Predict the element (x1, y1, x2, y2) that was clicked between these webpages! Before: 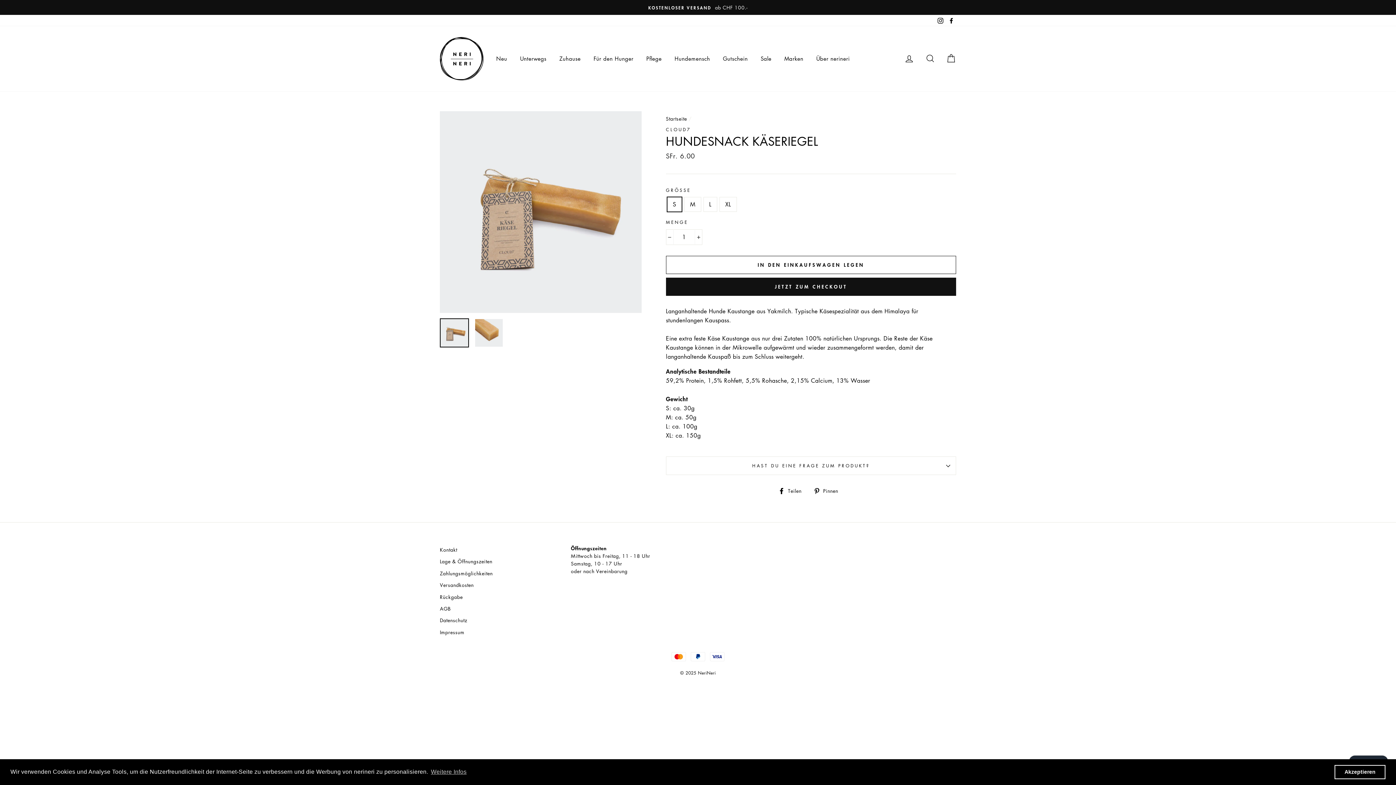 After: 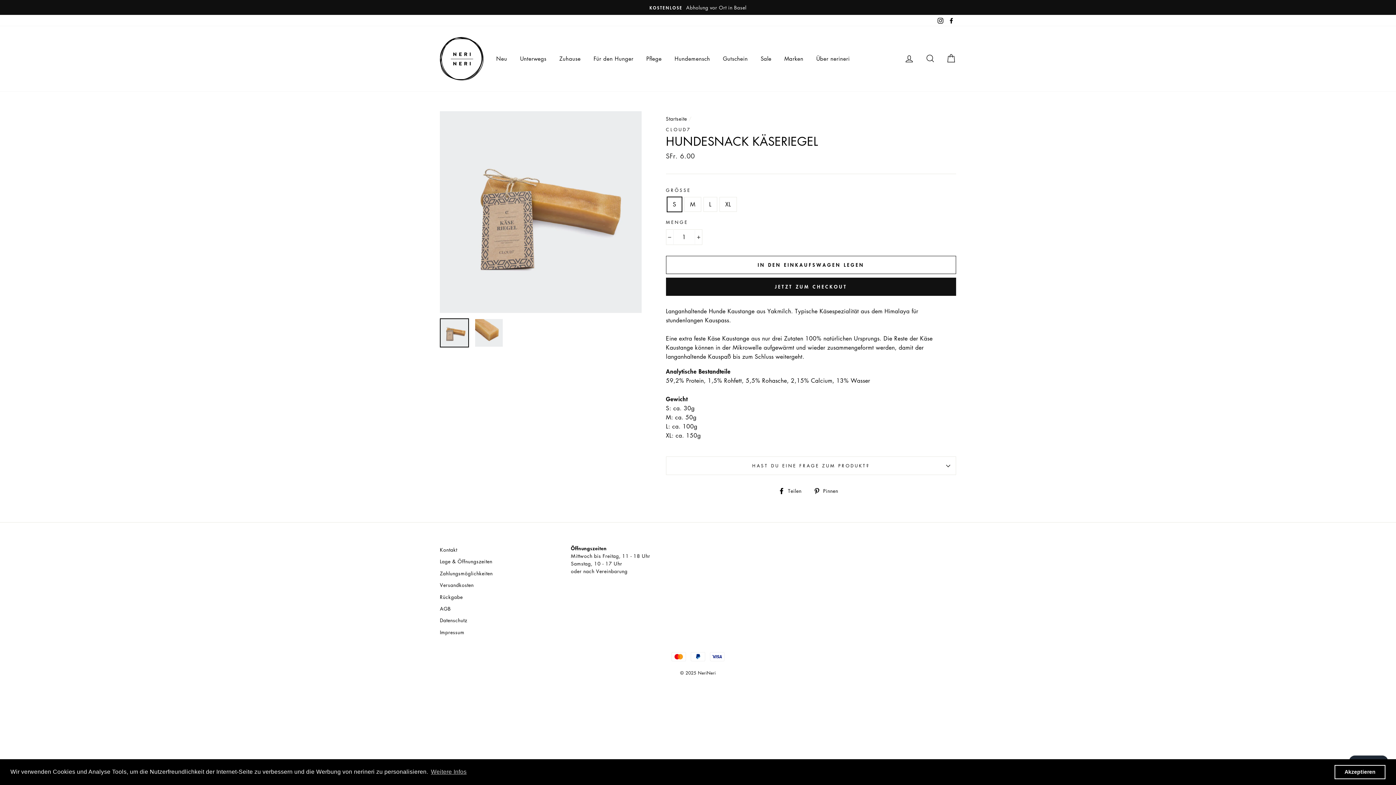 Action: label:  Pinnen
Auf Pinterest pinnen bbox: (813, 486, 843, 495)